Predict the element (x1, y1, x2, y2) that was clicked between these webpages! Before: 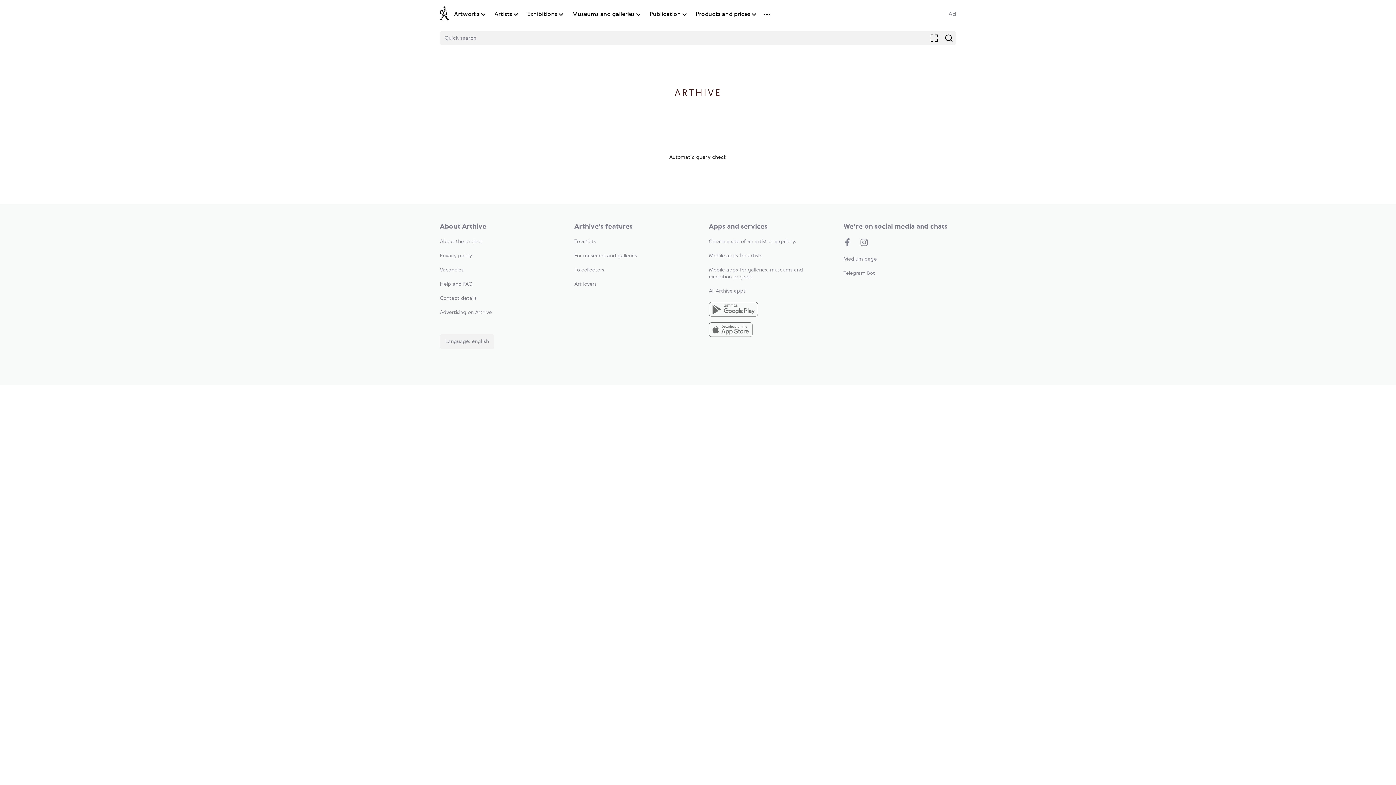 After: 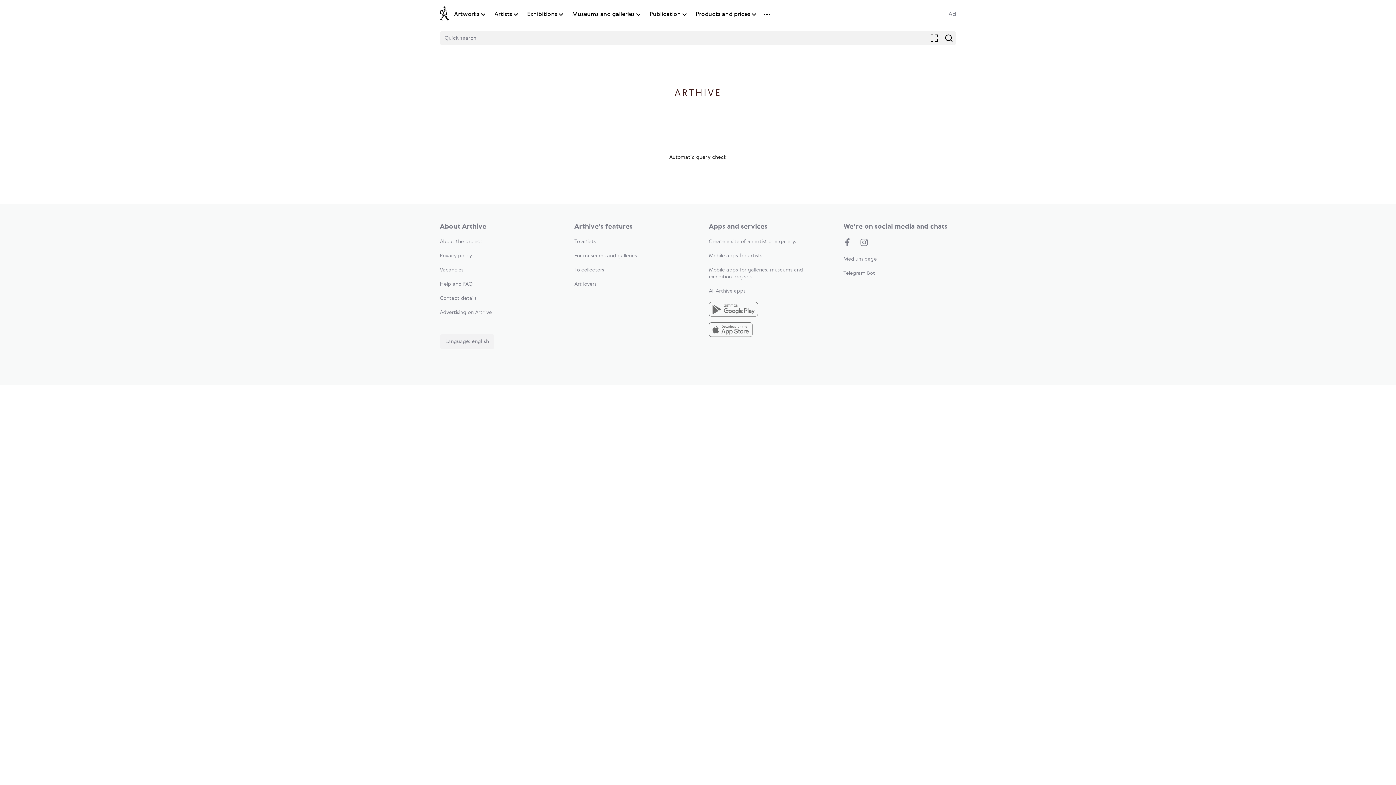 Action: bbox: (440, 253, 472, 258) label: Privacy policy